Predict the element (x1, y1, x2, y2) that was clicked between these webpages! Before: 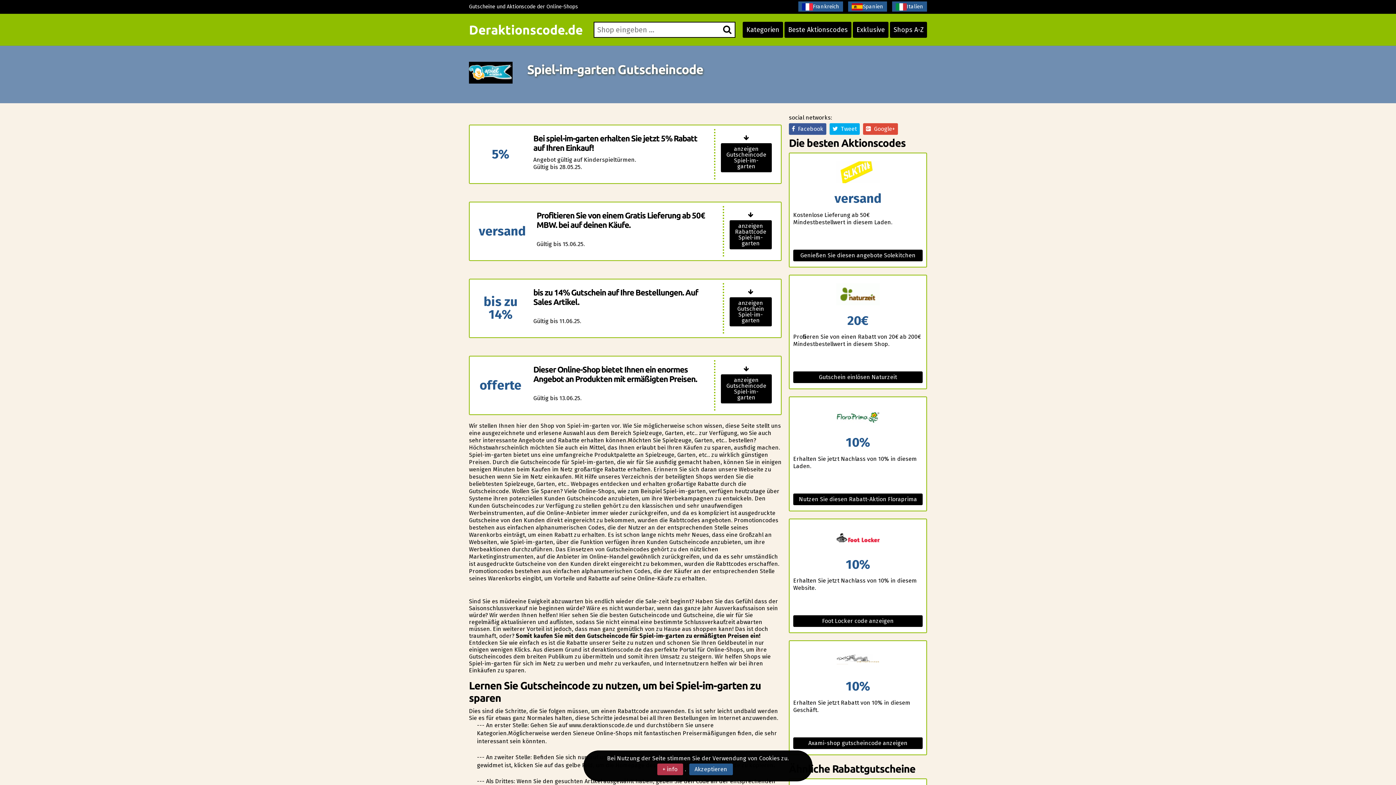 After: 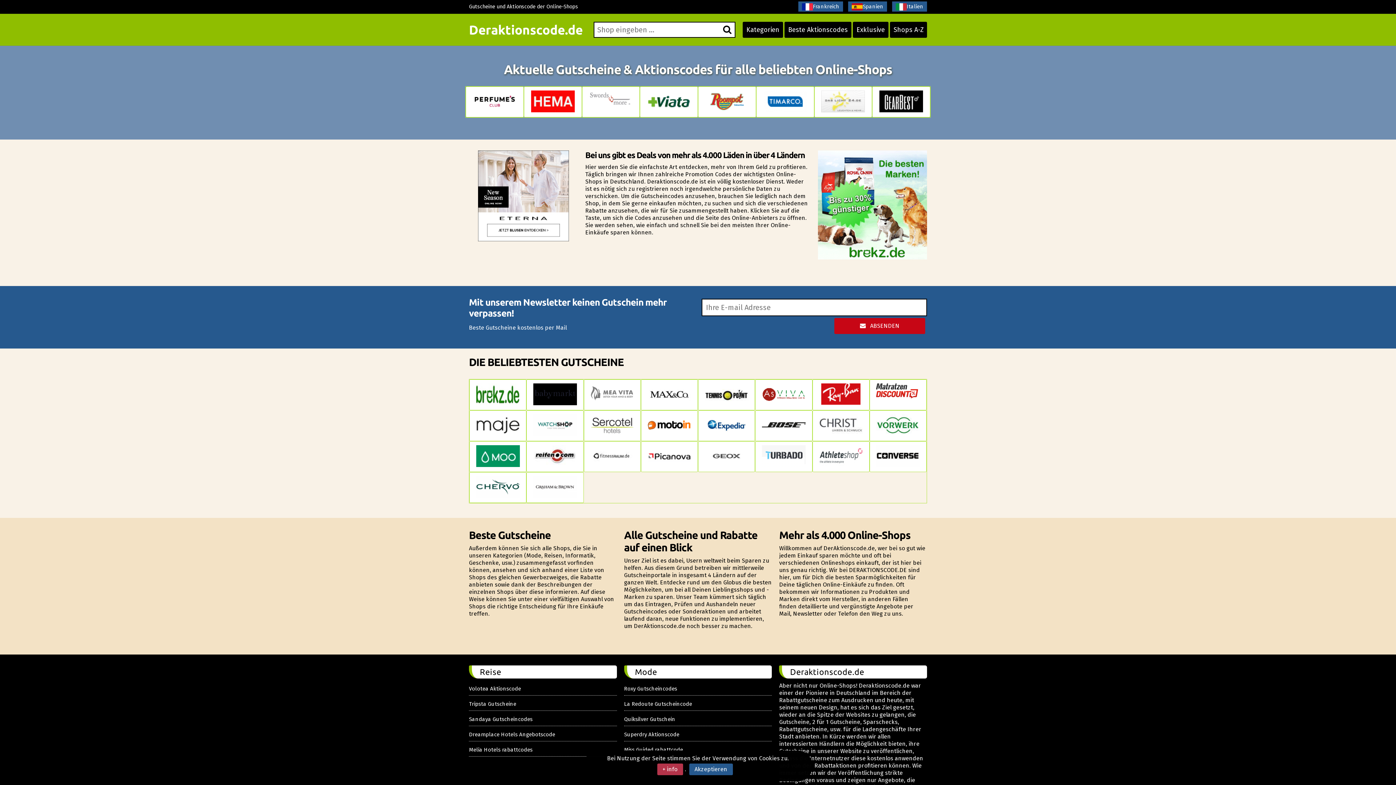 Action: bbox: (467, 22, 582, 37) label: Deraktionscode.de